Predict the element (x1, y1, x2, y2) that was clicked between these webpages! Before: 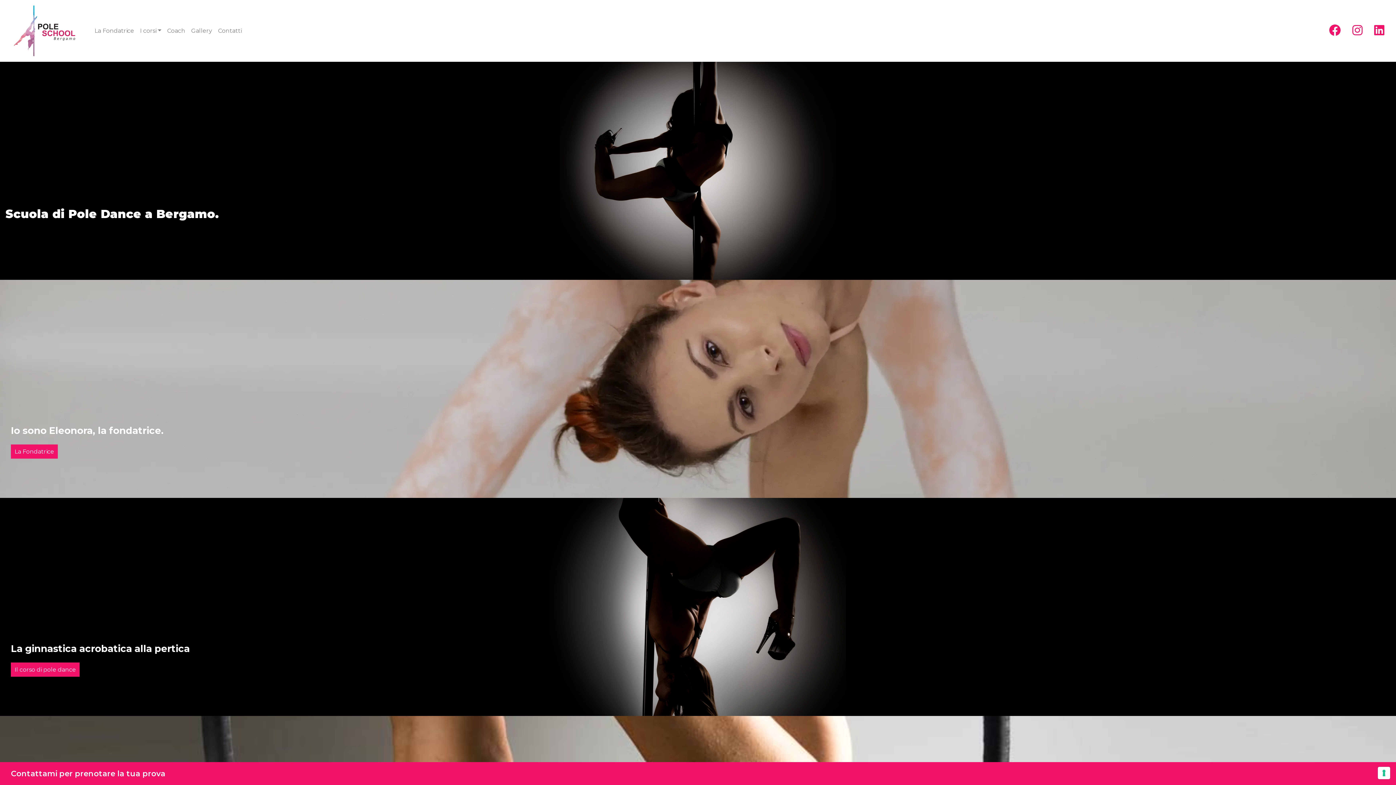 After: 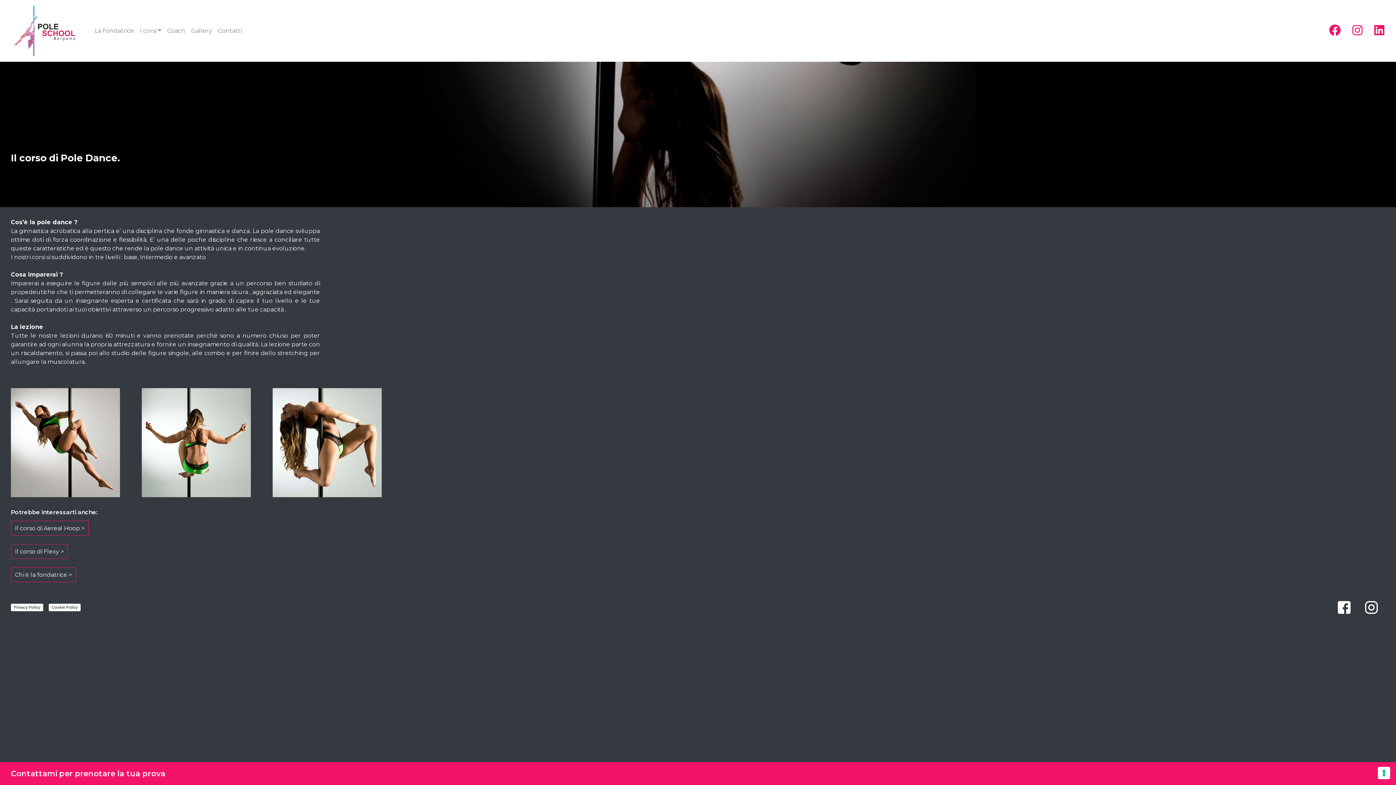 Action: bbox: (10, 663, 79, 677) label: Il corso di pole dance